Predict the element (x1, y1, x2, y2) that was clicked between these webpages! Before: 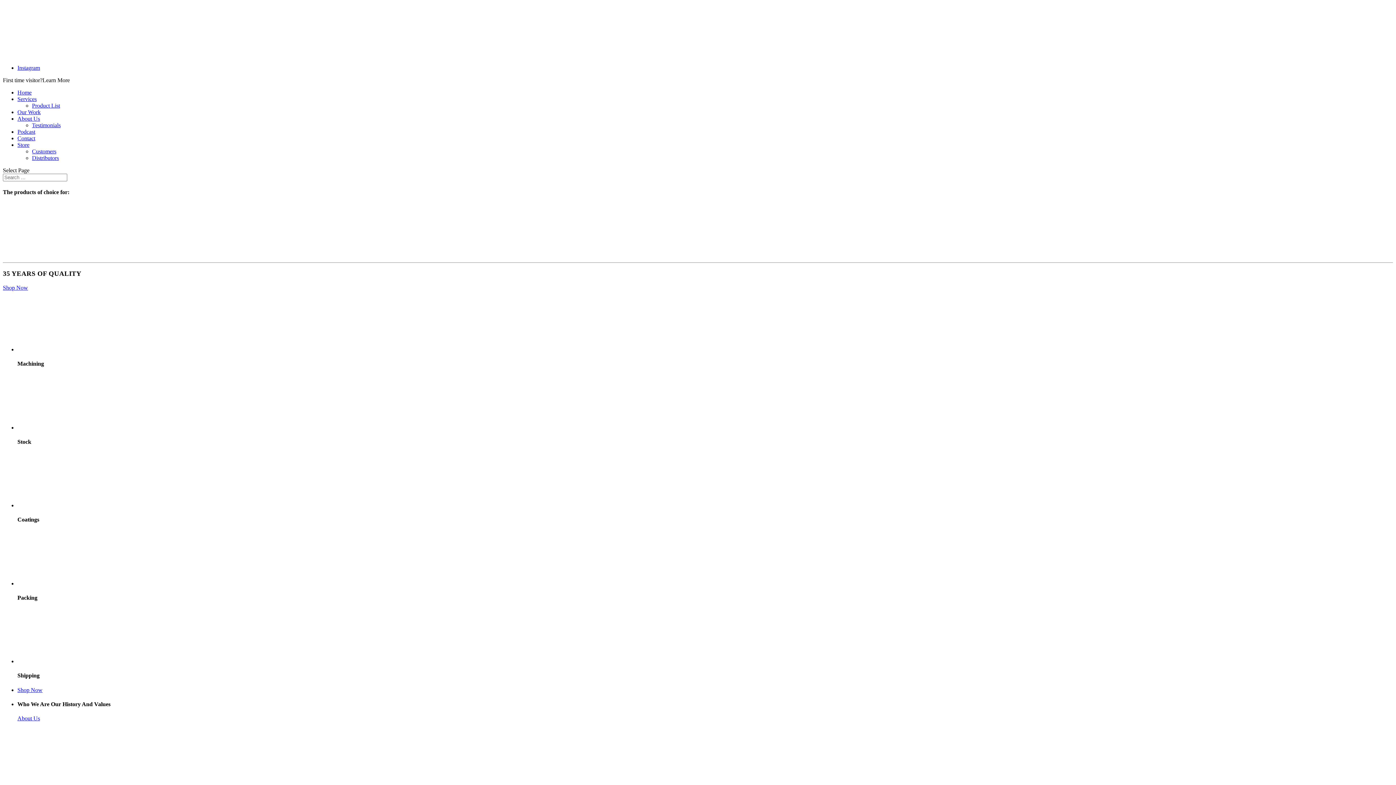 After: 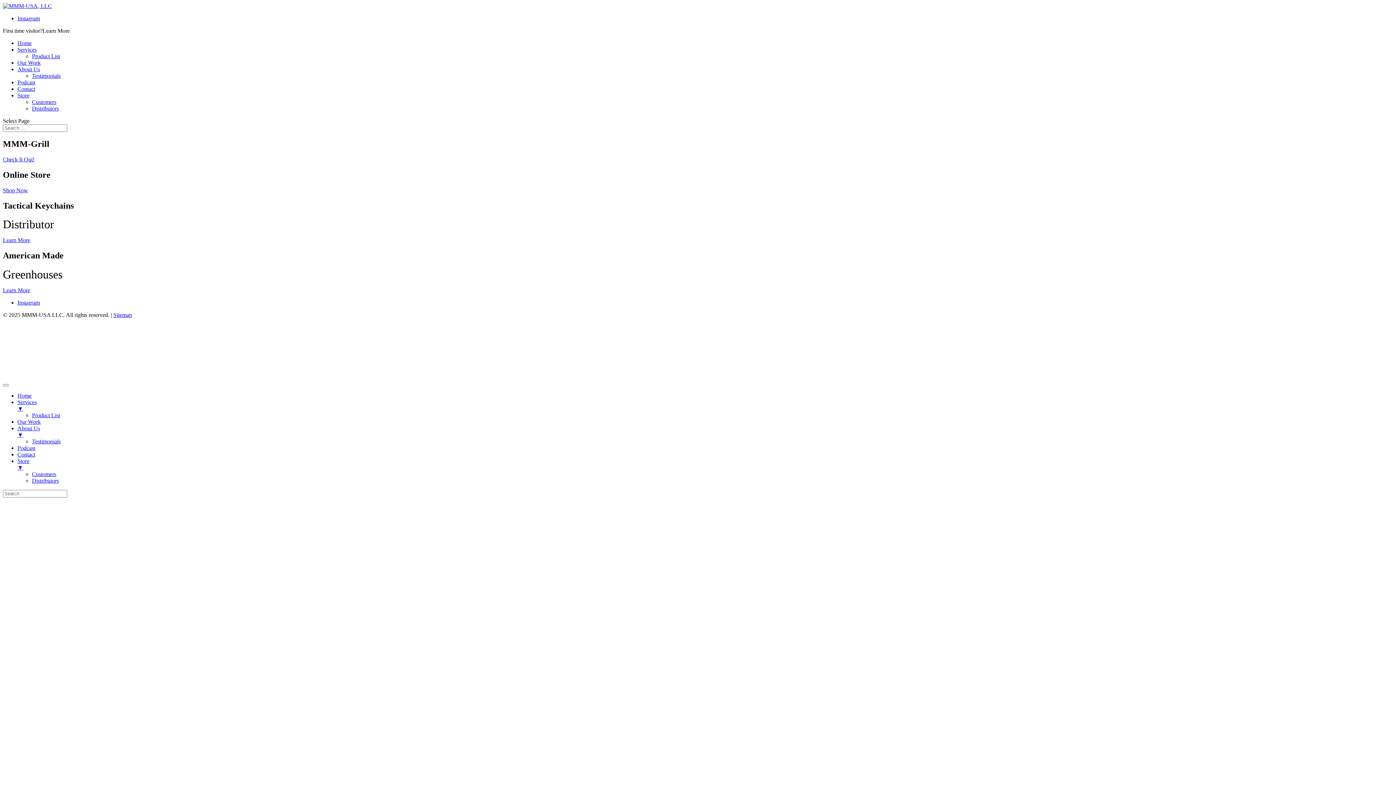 Action: label: Home bbox: (17, 89, 31, 95)